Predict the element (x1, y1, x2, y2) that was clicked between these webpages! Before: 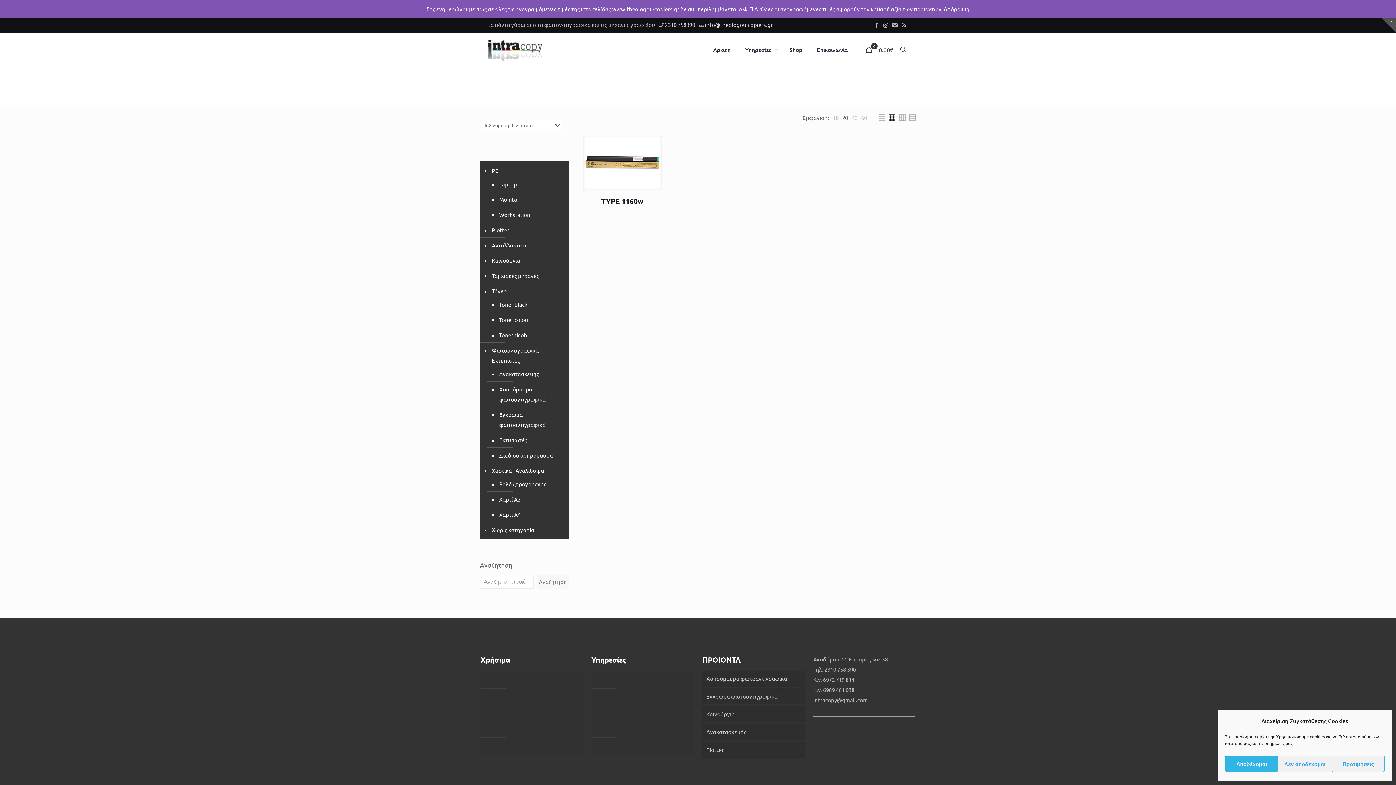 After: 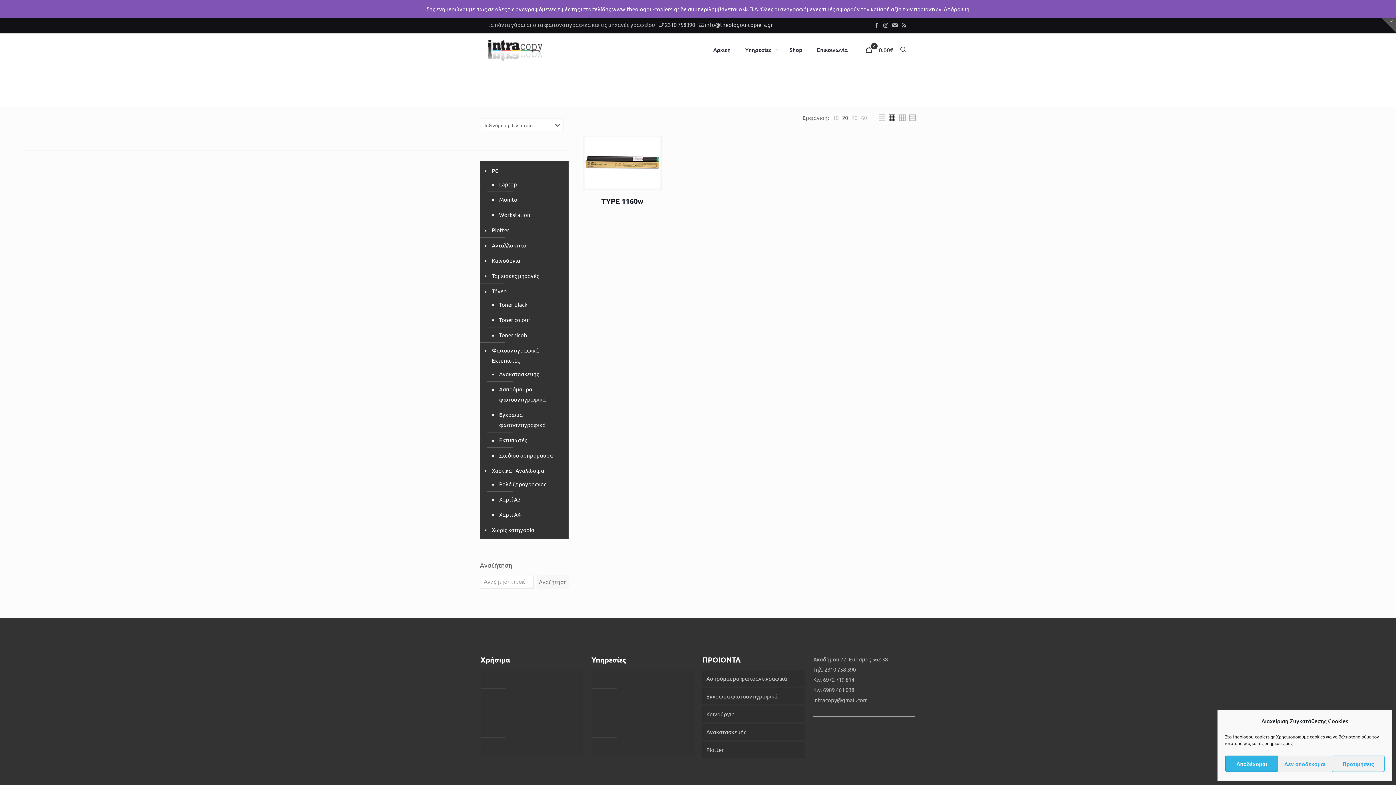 Action: label: 20 bbox: (841, 112, 848, 122)